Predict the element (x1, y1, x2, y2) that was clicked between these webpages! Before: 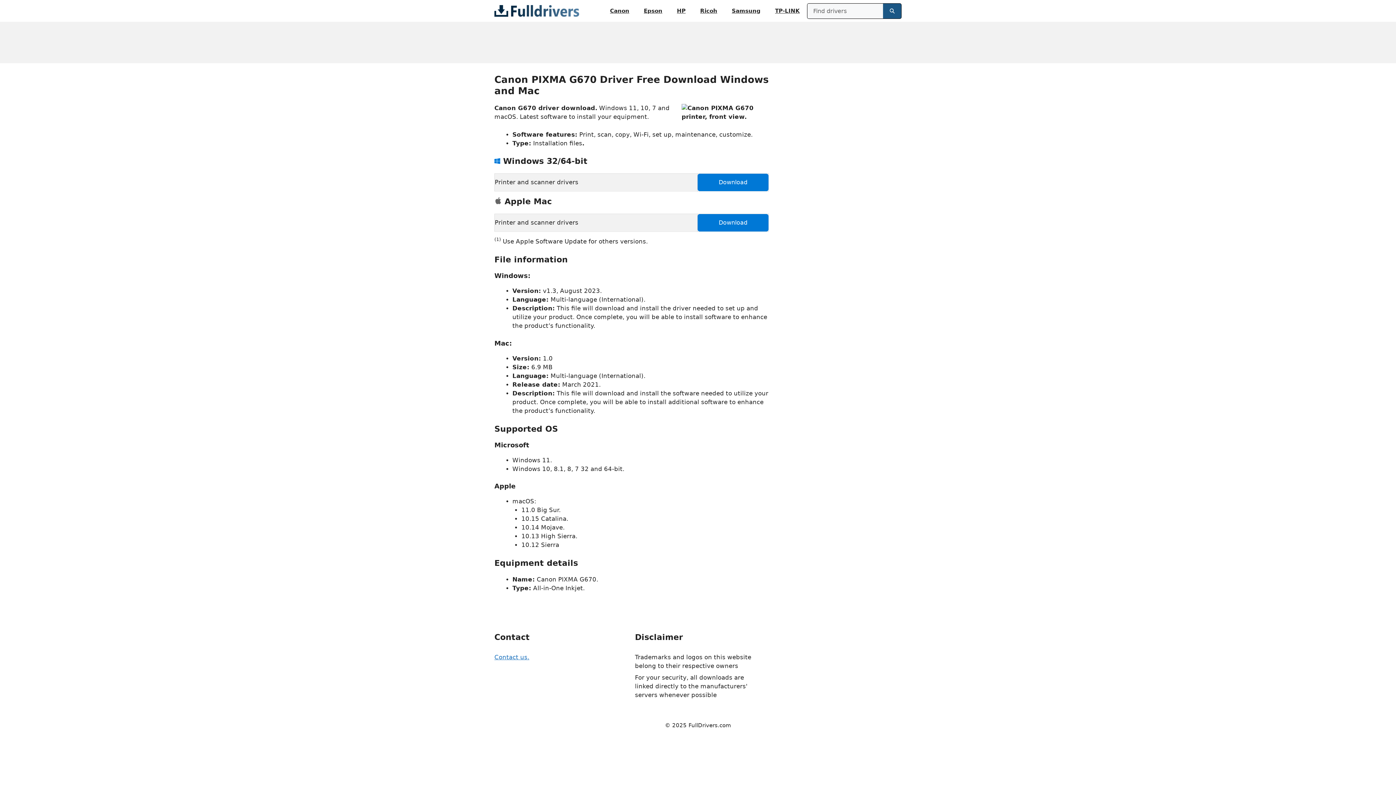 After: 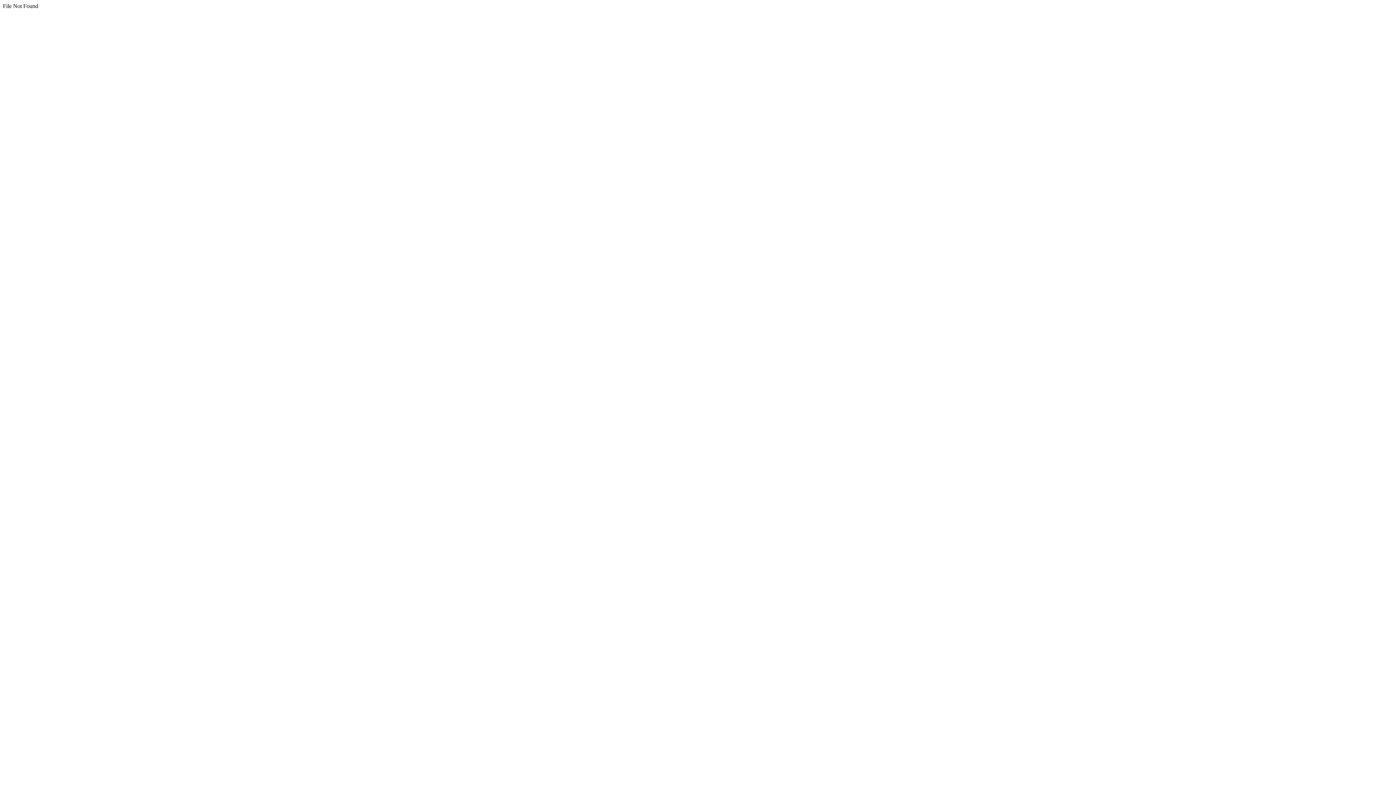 Action: label: Download bbox: (697, 173, 768, 191)